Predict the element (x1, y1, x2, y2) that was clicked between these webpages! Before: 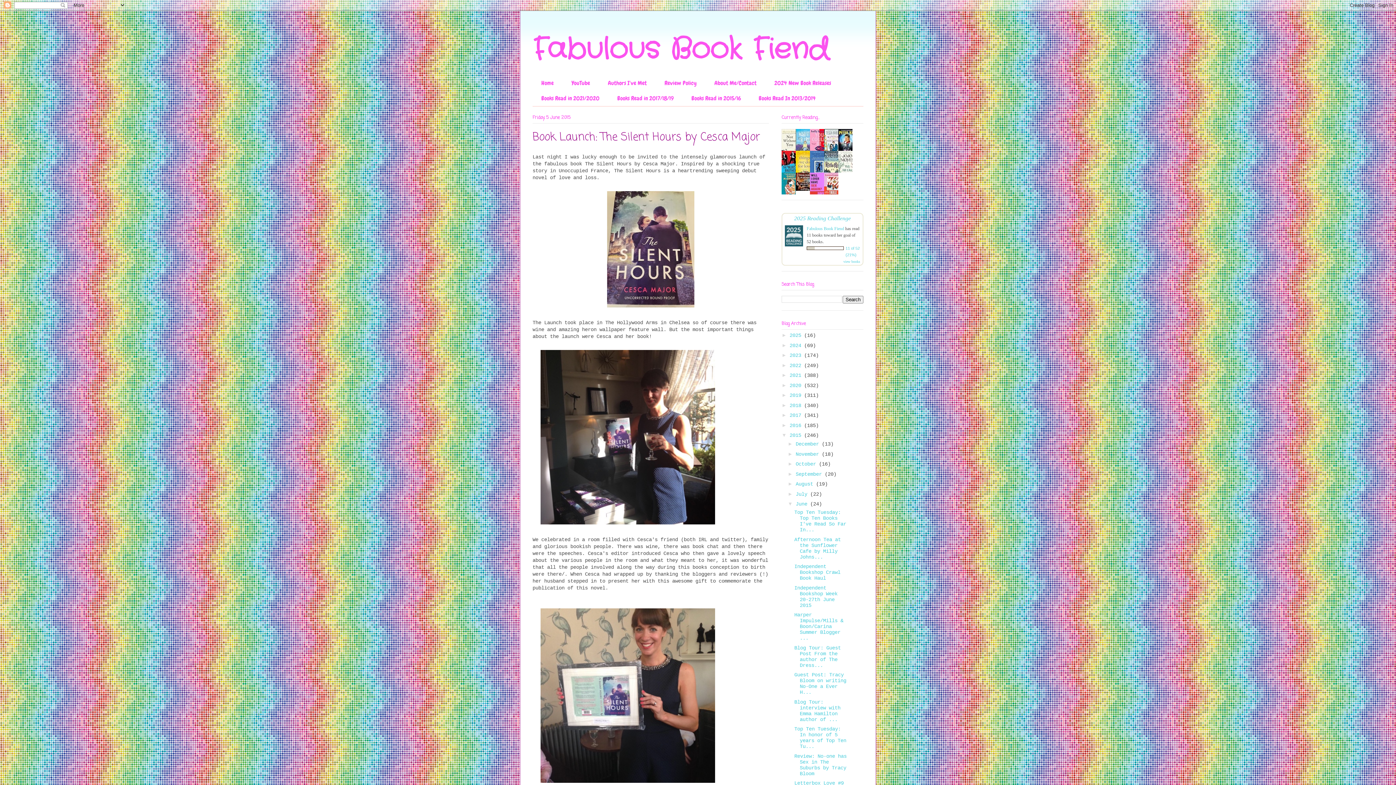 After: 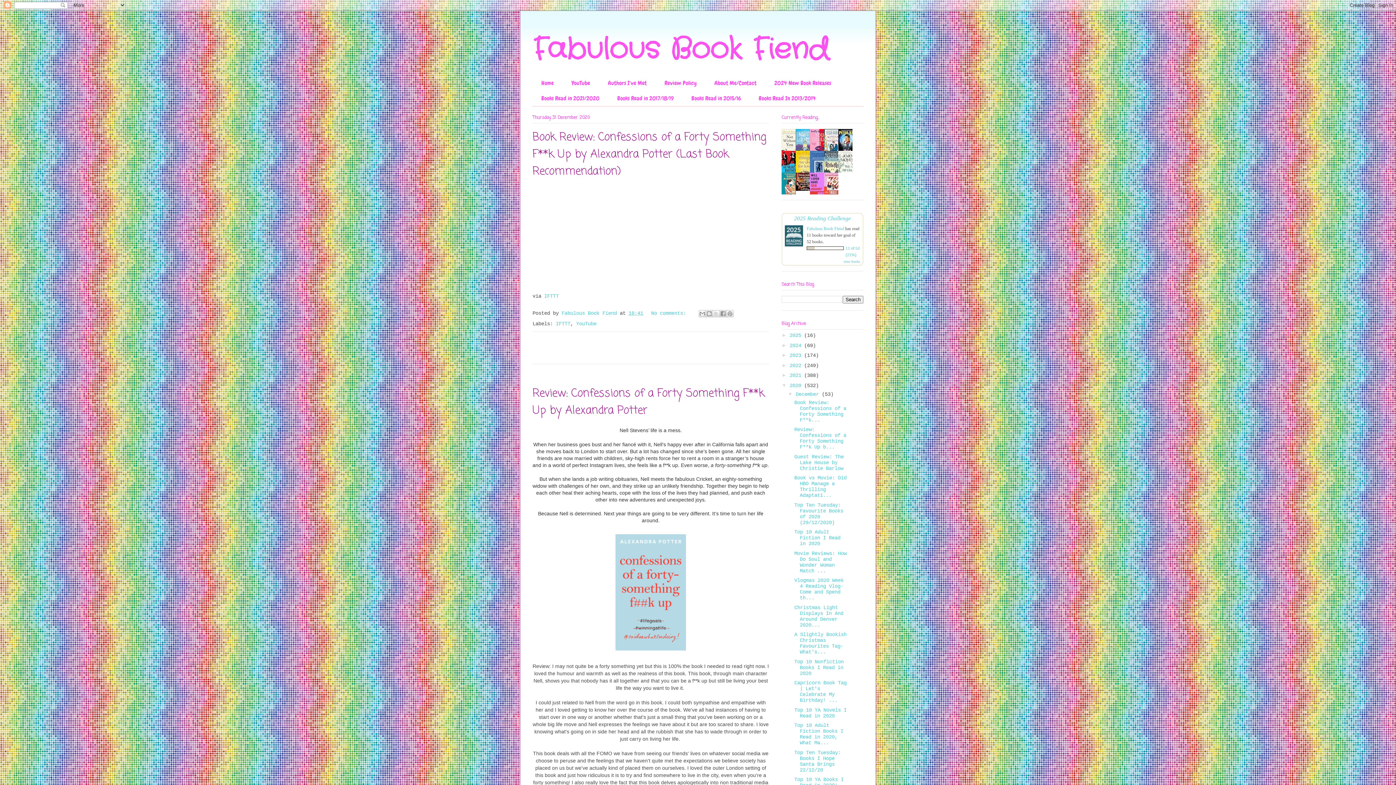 Action: bbox: (789, 382, 804, 388) label: 2020 